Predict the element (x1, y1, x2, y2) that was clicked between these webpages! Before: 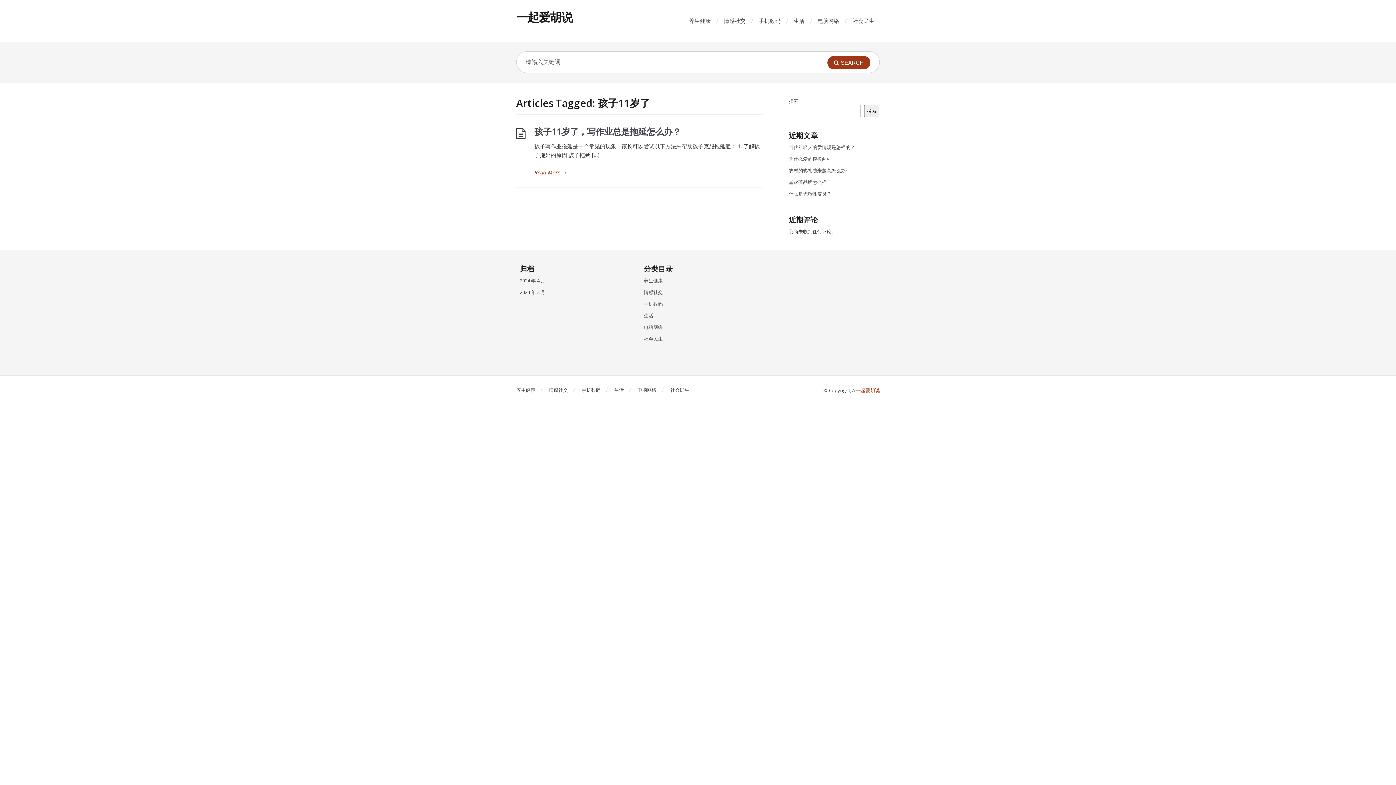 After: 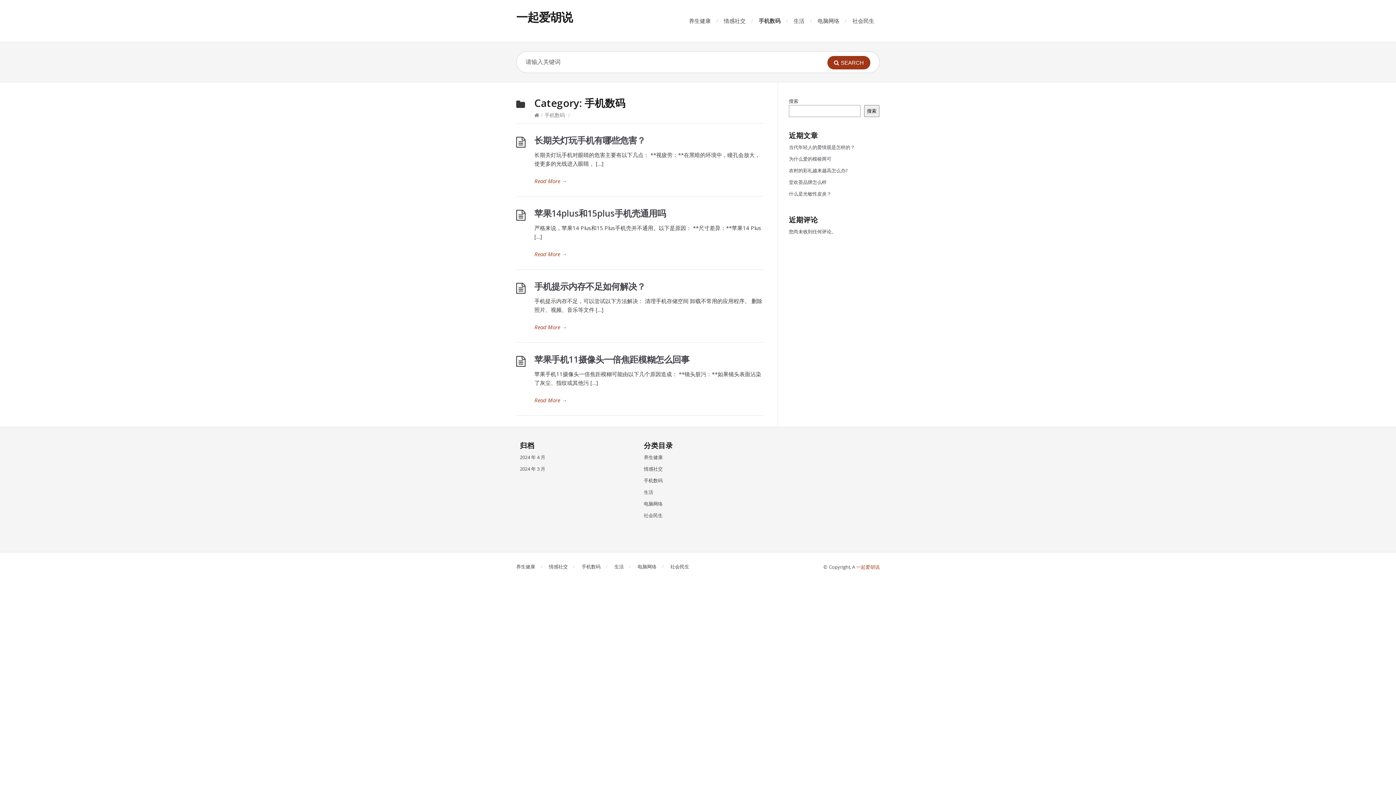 Action: bbox: (581, 386, 600, 393) label: 手机数码